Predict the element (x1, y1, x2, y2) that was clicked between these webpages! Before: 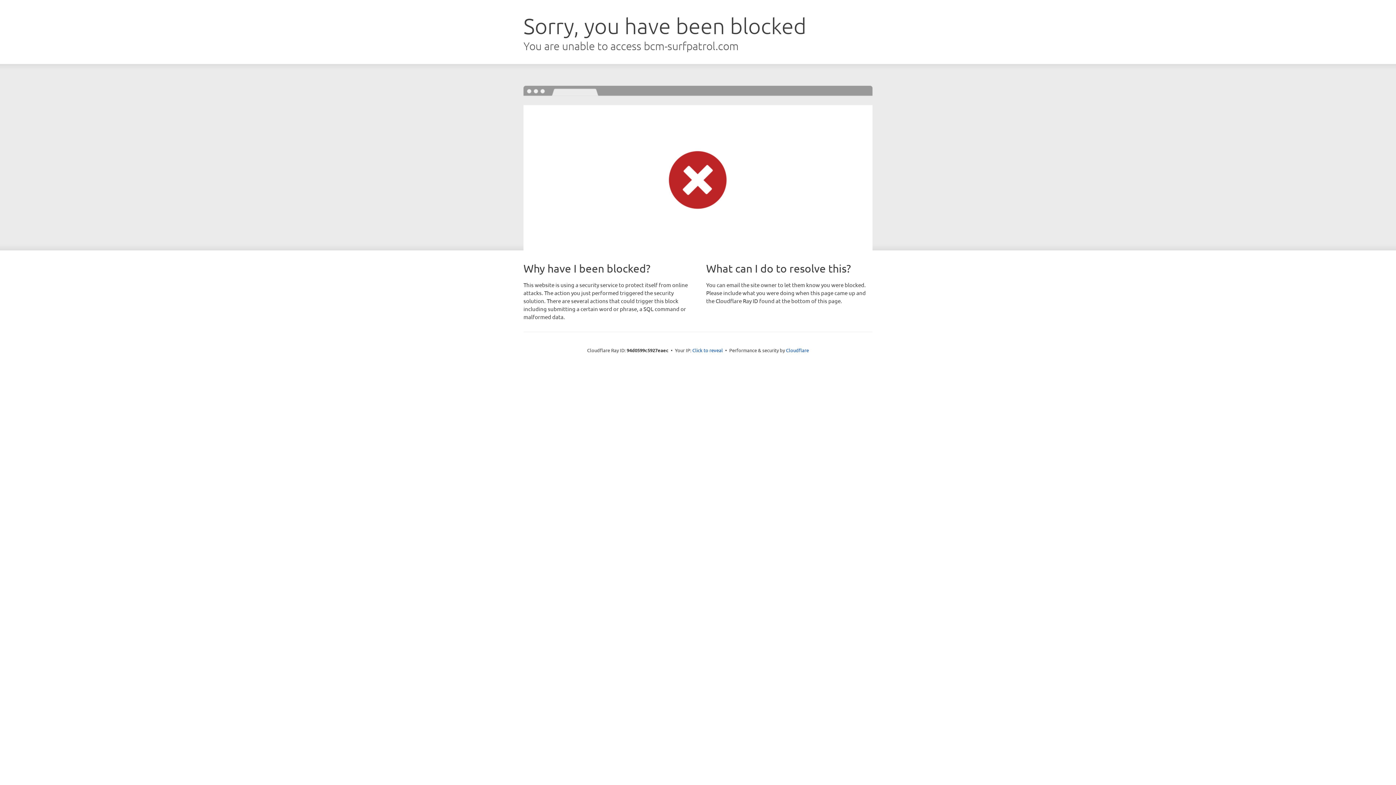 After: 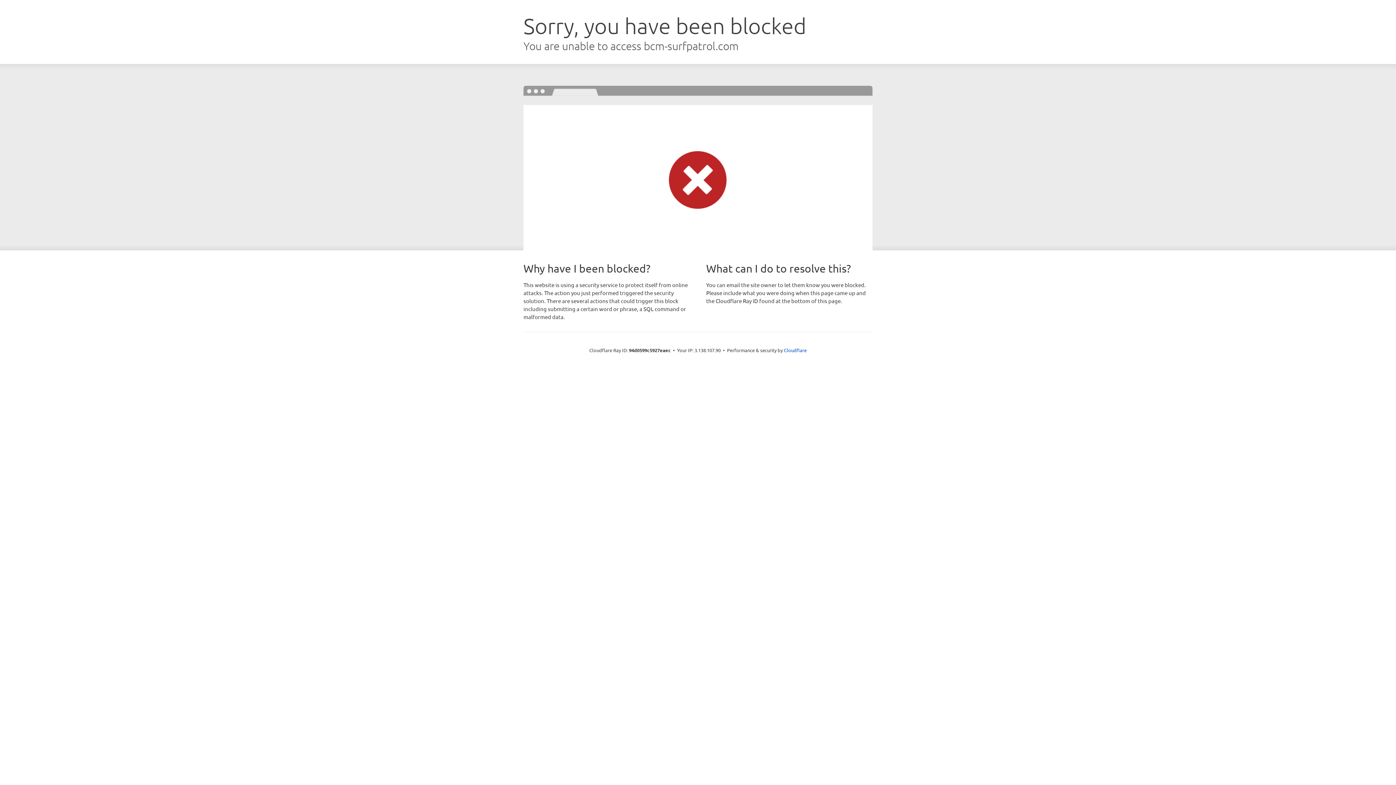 Action: label: Click to reveal bbox: (692, 346, 723, 353)